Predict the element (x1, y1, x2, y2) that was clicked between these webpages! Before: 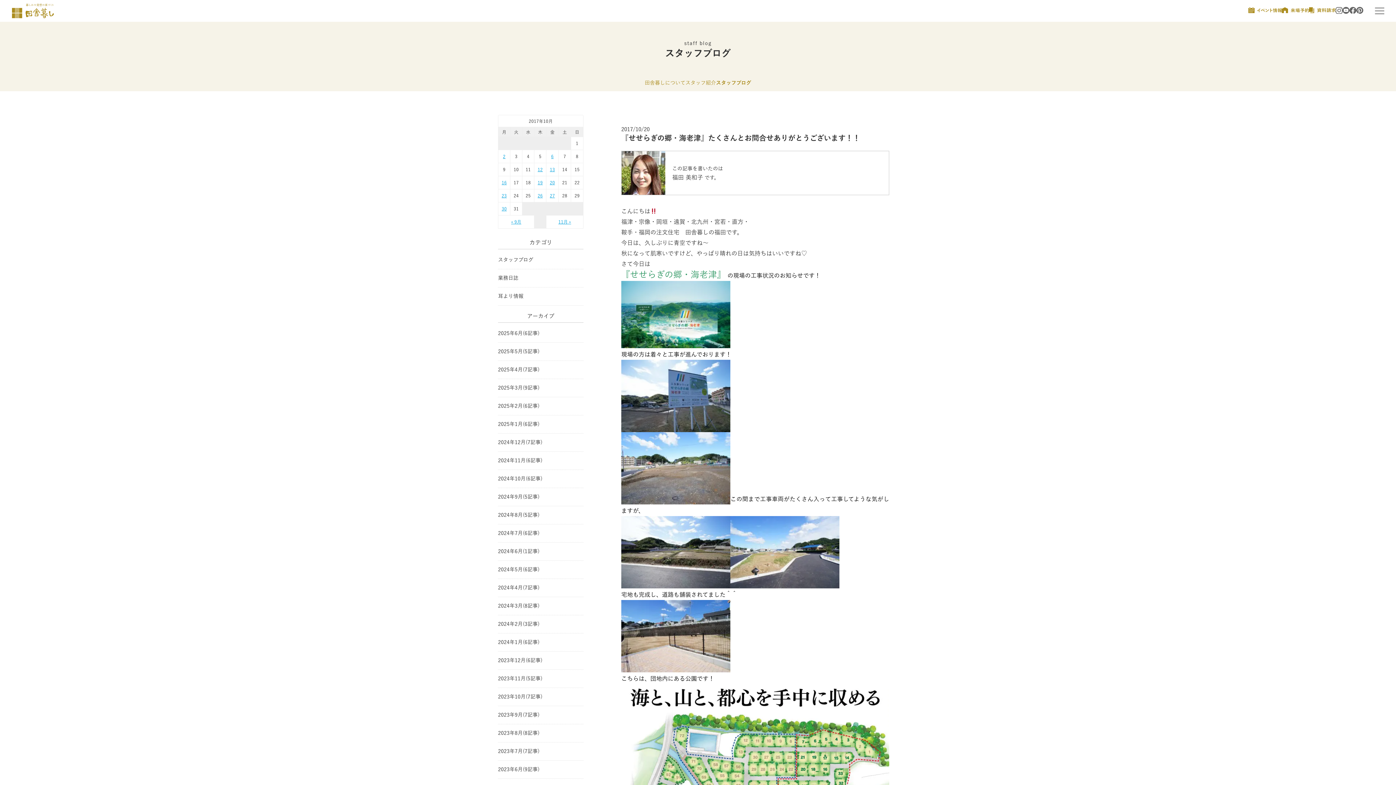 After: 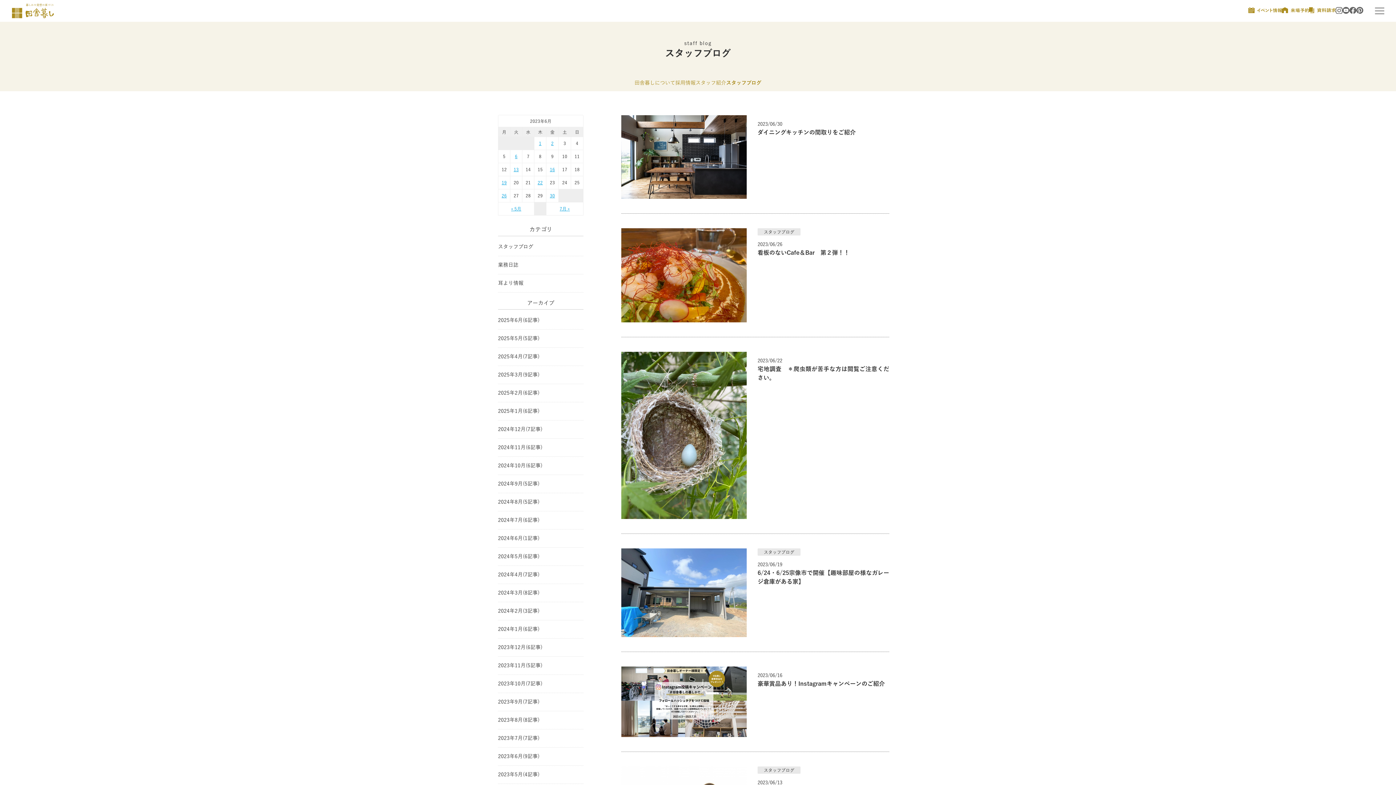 Action: bbox: (498, 766, 583, 779) label: 2023年6月(9記事)